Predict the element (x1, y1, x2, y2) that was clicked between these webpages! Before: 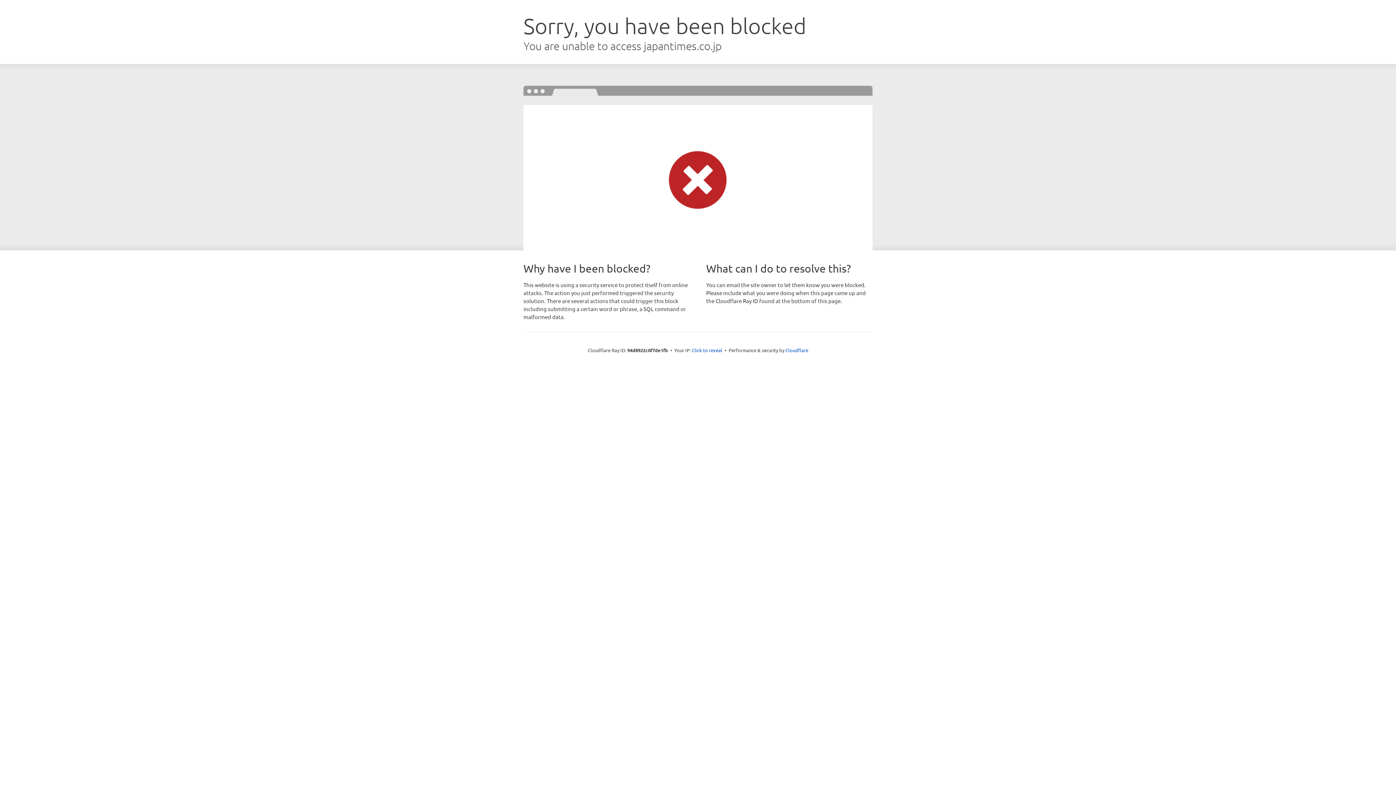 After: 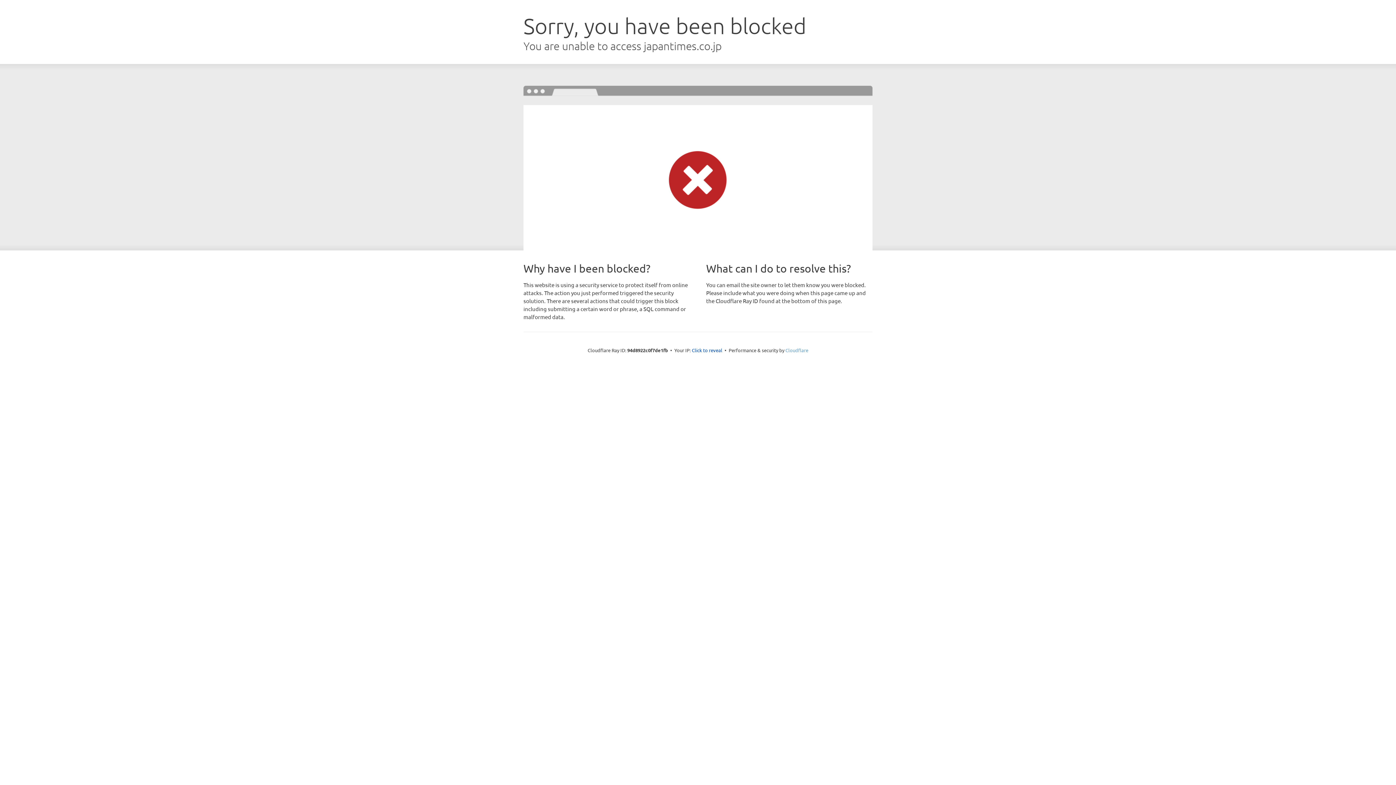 Action: label: Cloudflare bbox: (785, 347, 808, 353)